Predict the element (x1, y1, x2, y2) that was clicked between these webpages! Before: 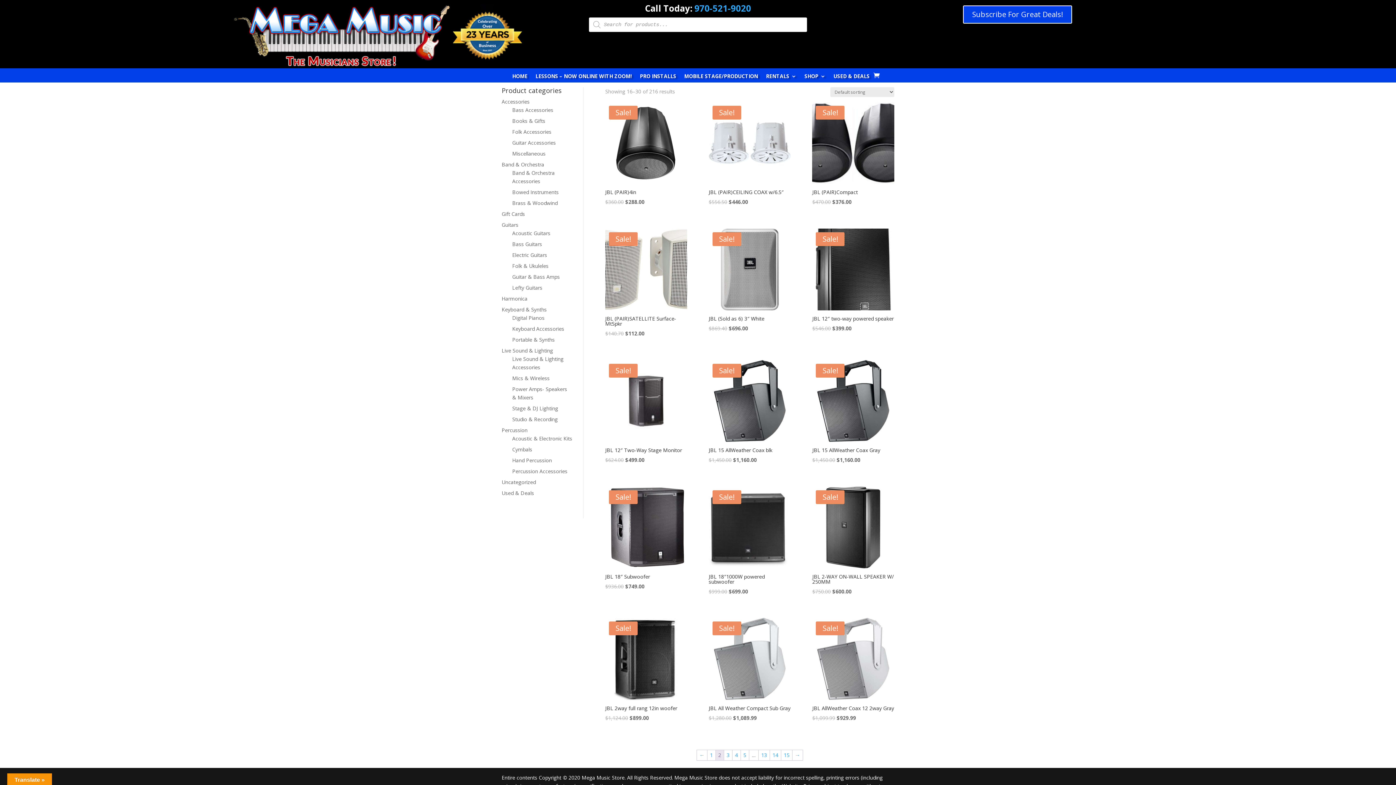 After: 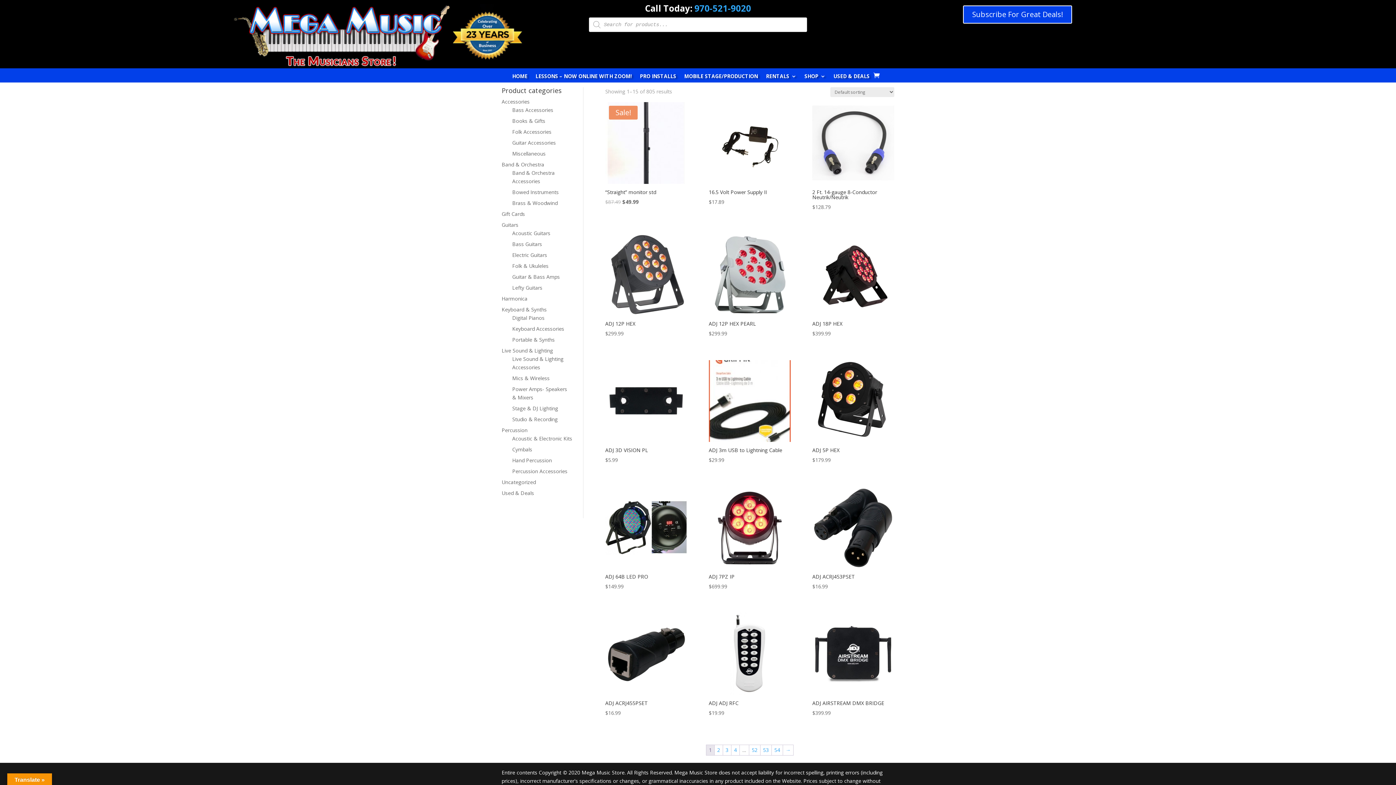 Action: bbox: (501, 347, 553, 354) label: Live Sound & Lighting